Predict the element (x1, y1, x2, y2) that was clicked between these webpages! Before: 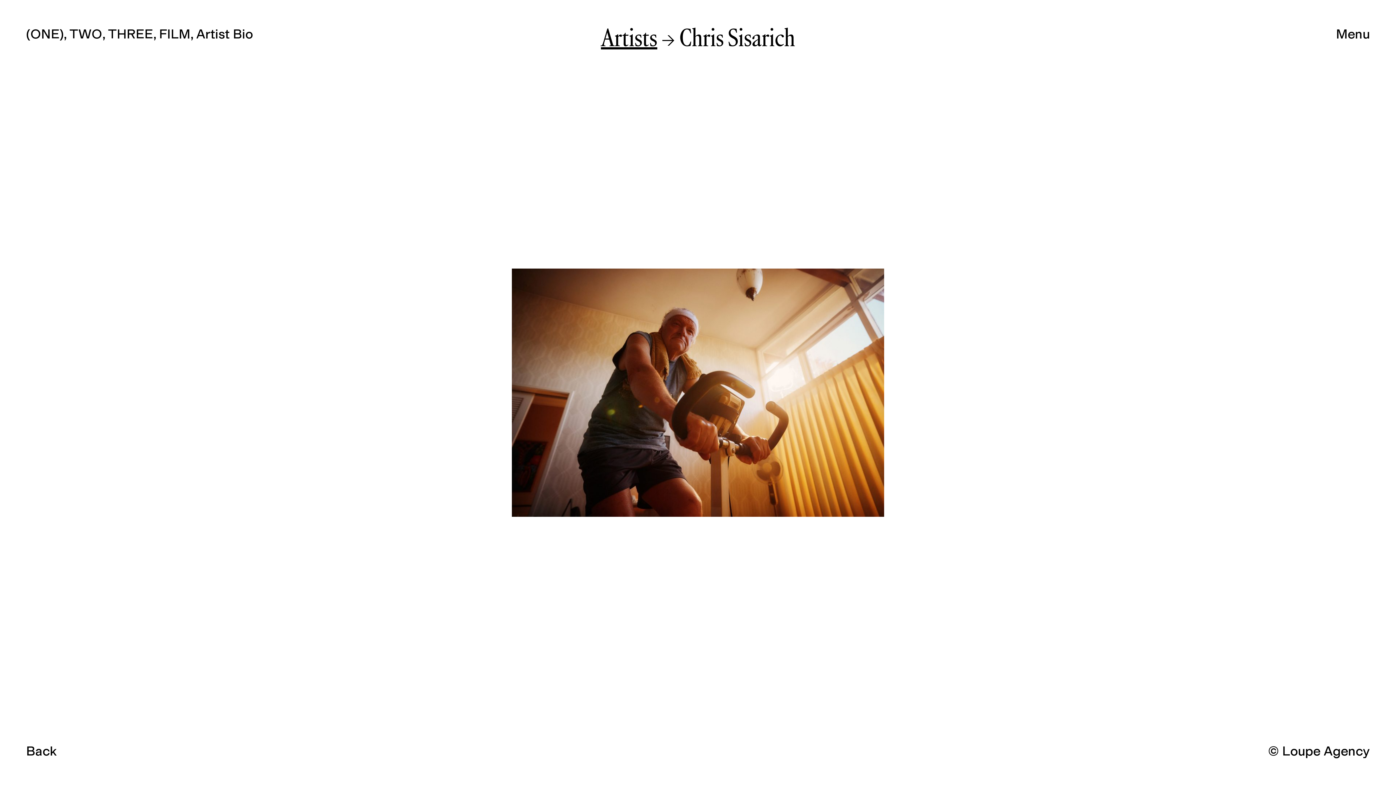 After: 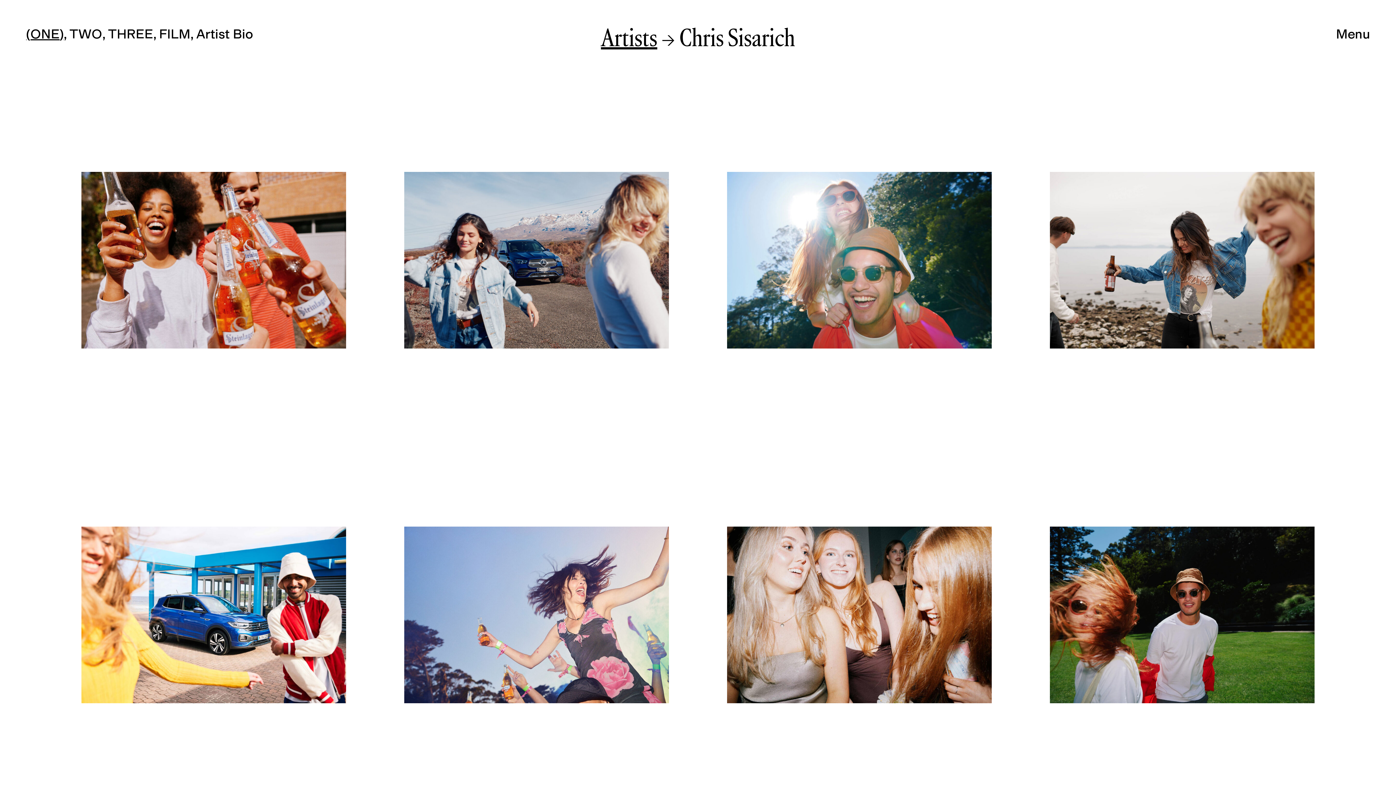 Action: label: ONE bbox: (26, 26, 63, 41)